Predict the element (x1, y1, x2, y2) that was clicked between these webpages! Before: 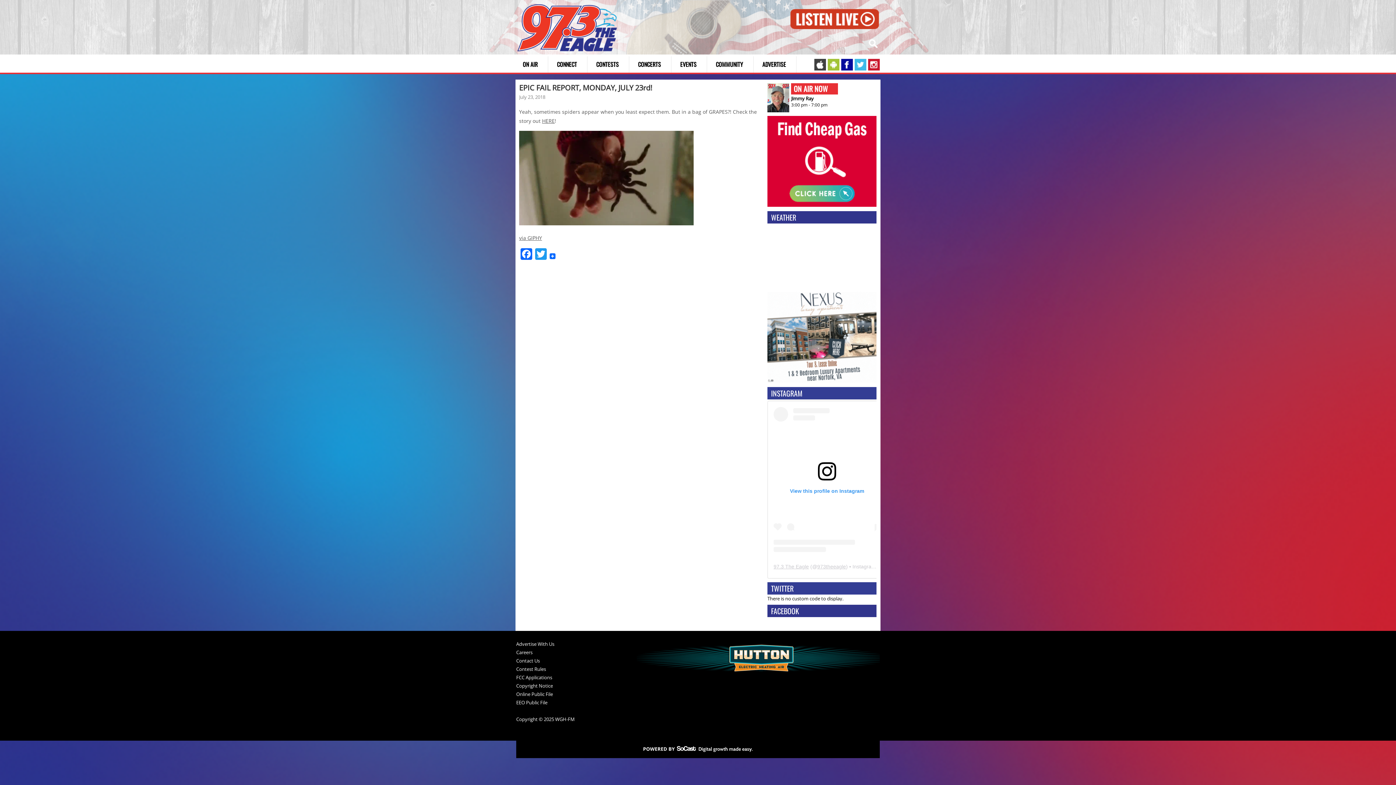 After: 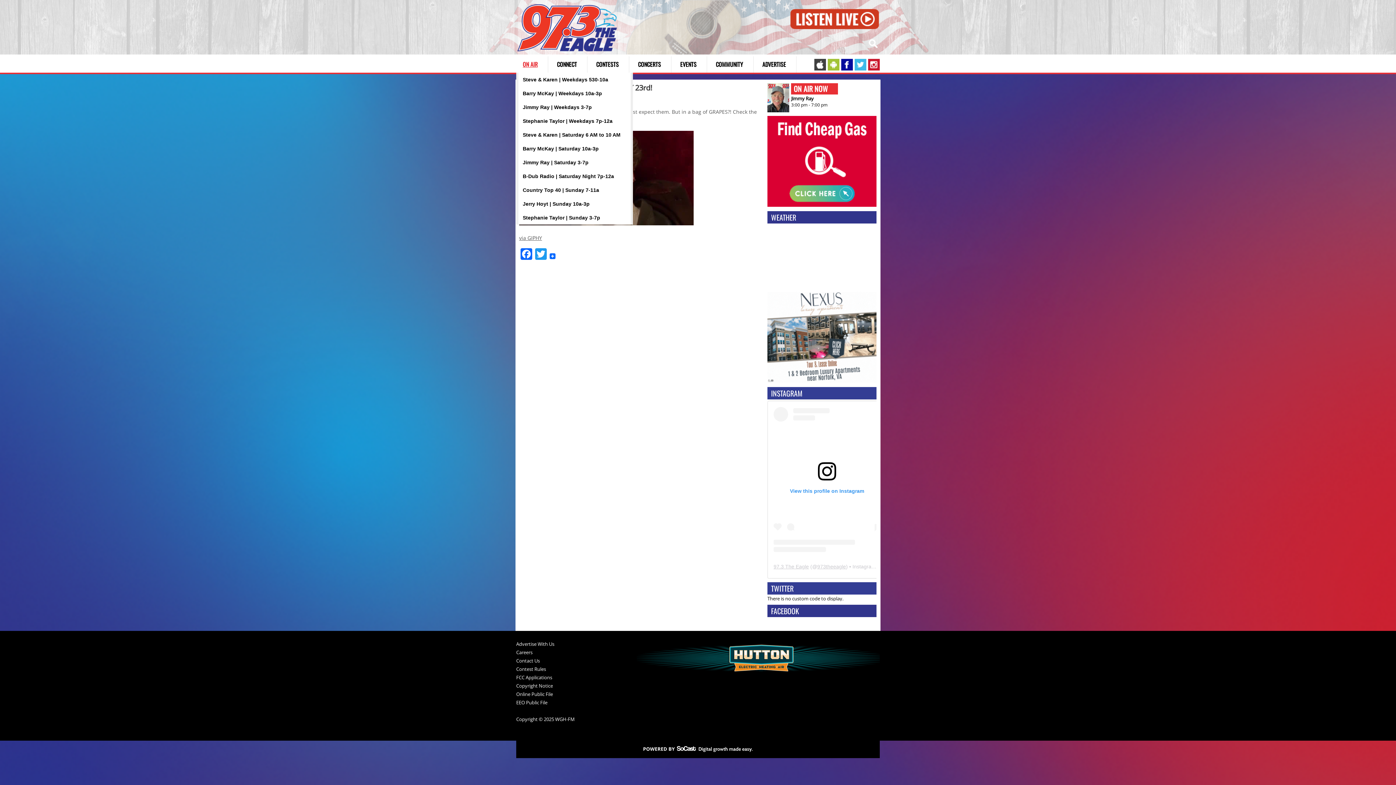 Action: label: ON AIR bbox: (518, 56, 548, 72)